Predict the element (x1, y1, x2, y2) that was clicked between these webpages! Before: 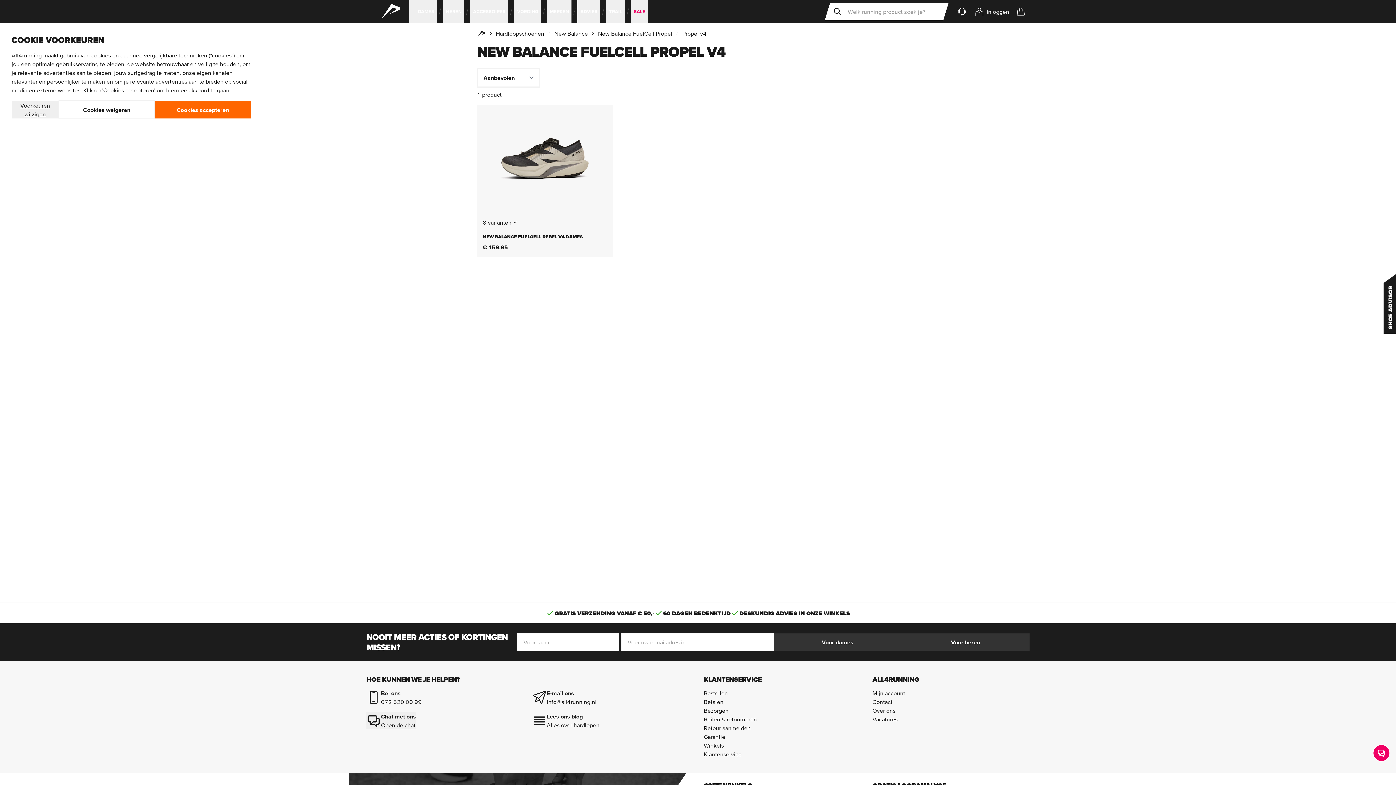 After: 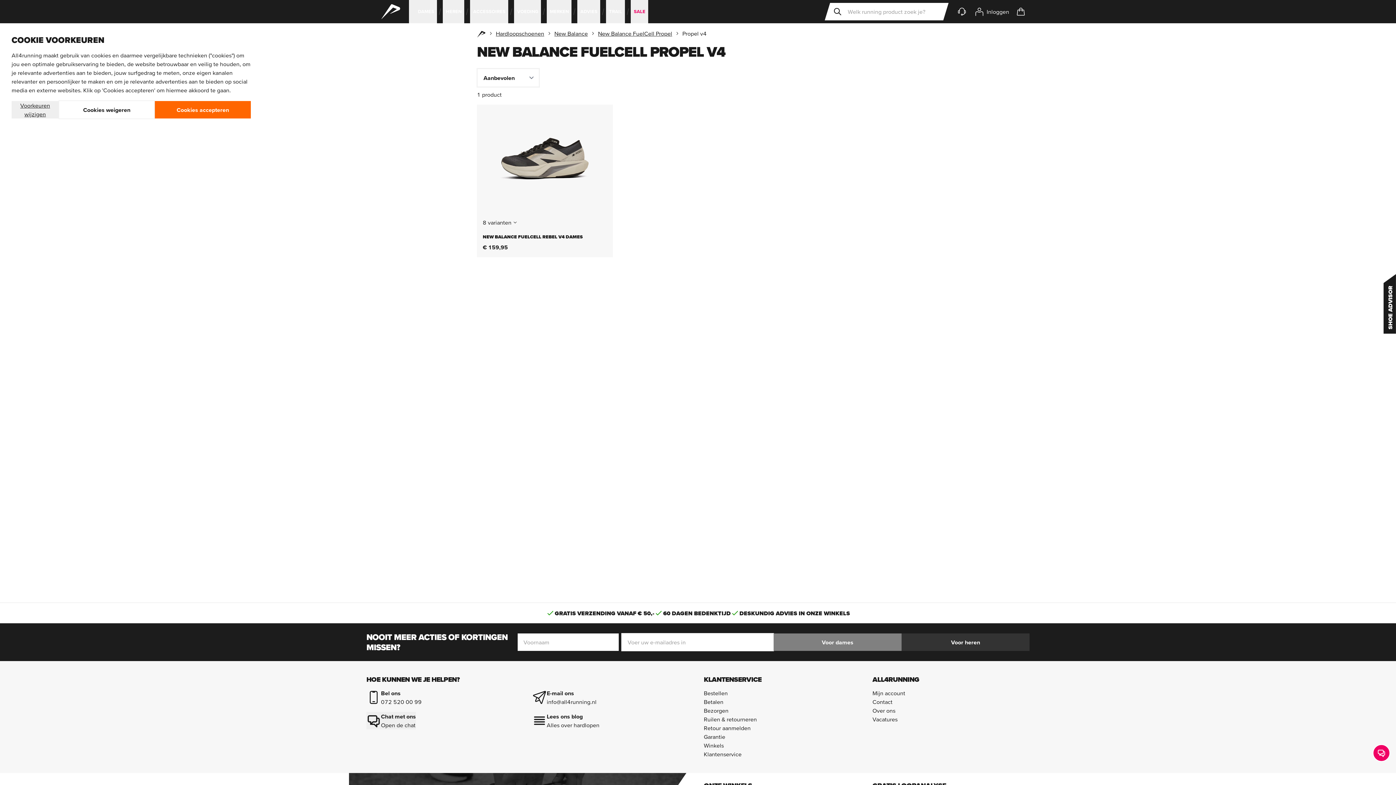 Action: label: Voor dames bbox: (773, 633, 901, 651)